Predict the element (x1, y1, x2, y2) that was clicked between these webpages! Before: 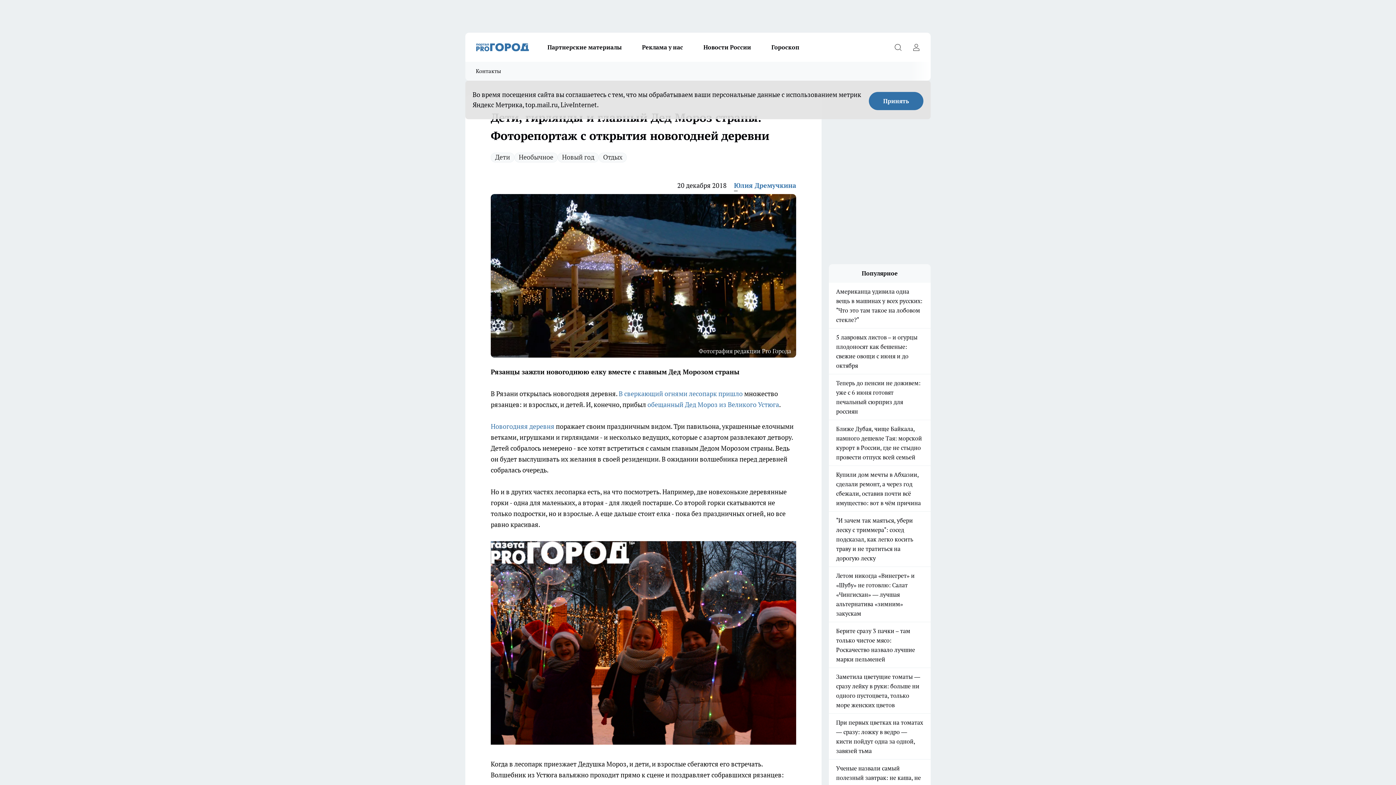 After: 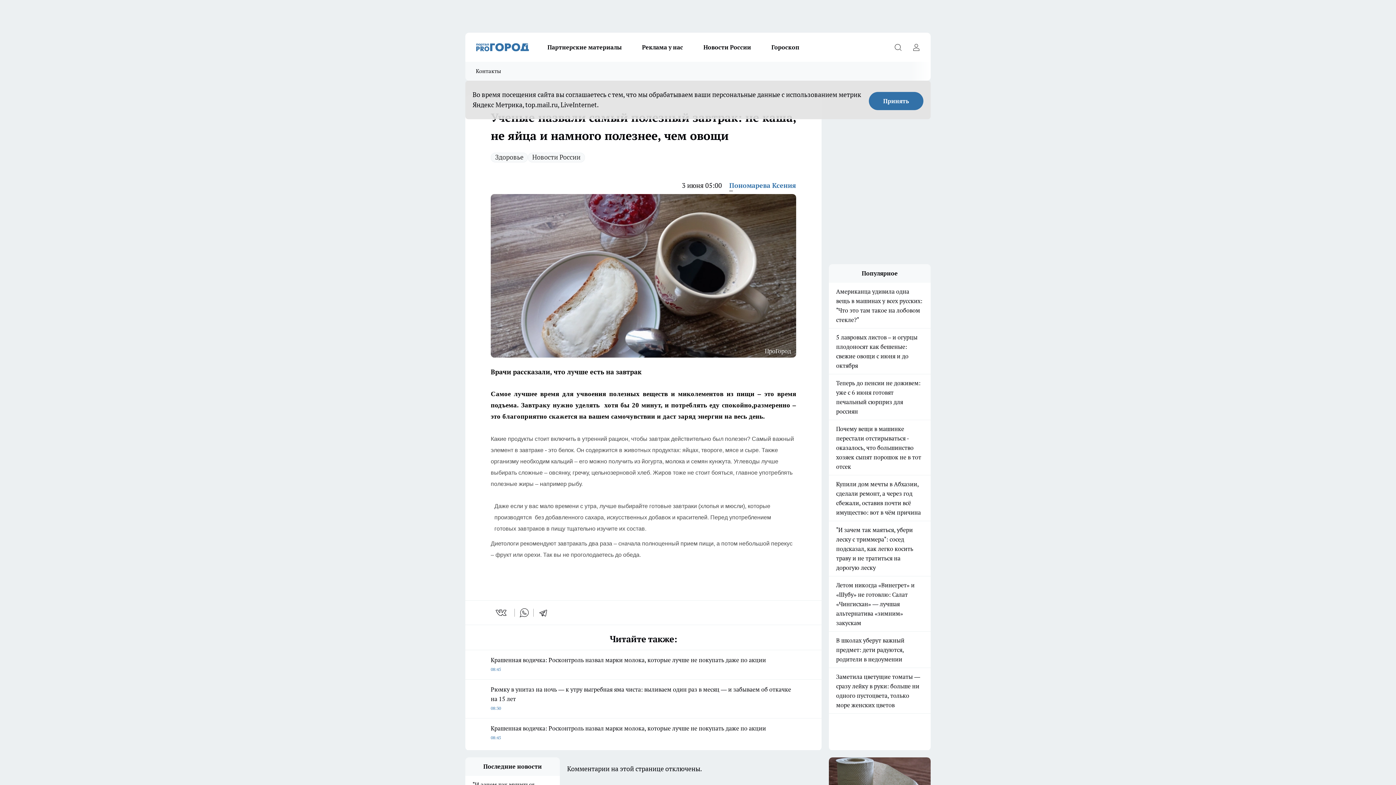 Action: label: Ученые назвали самый полезный завтрак: не каша, не яйца и намного полезнее, чем овощи bbox: (829, 764, 930, 801)